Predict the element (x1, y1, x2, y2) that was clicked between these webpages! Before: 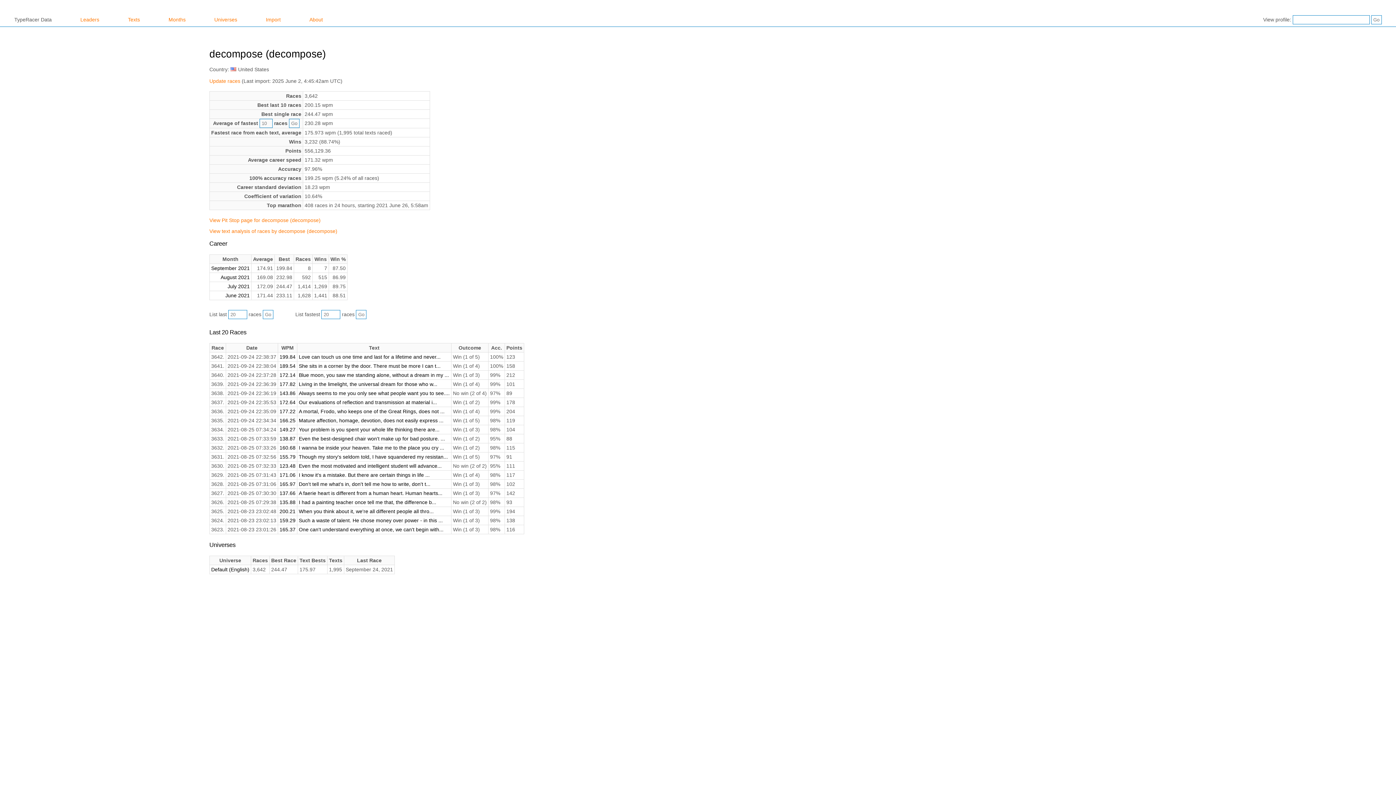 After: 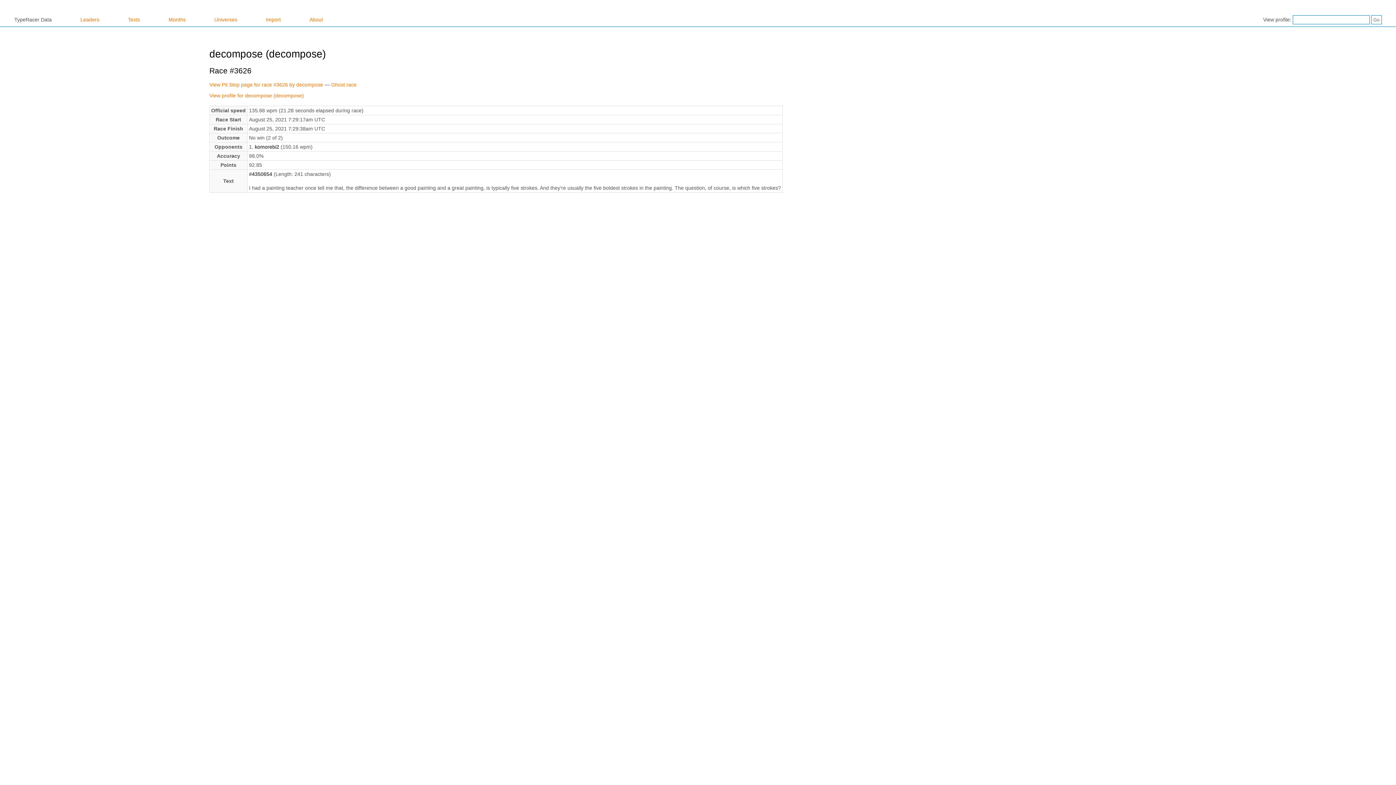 Action: bbox: (279, 499, 295, 505) label: 135.88